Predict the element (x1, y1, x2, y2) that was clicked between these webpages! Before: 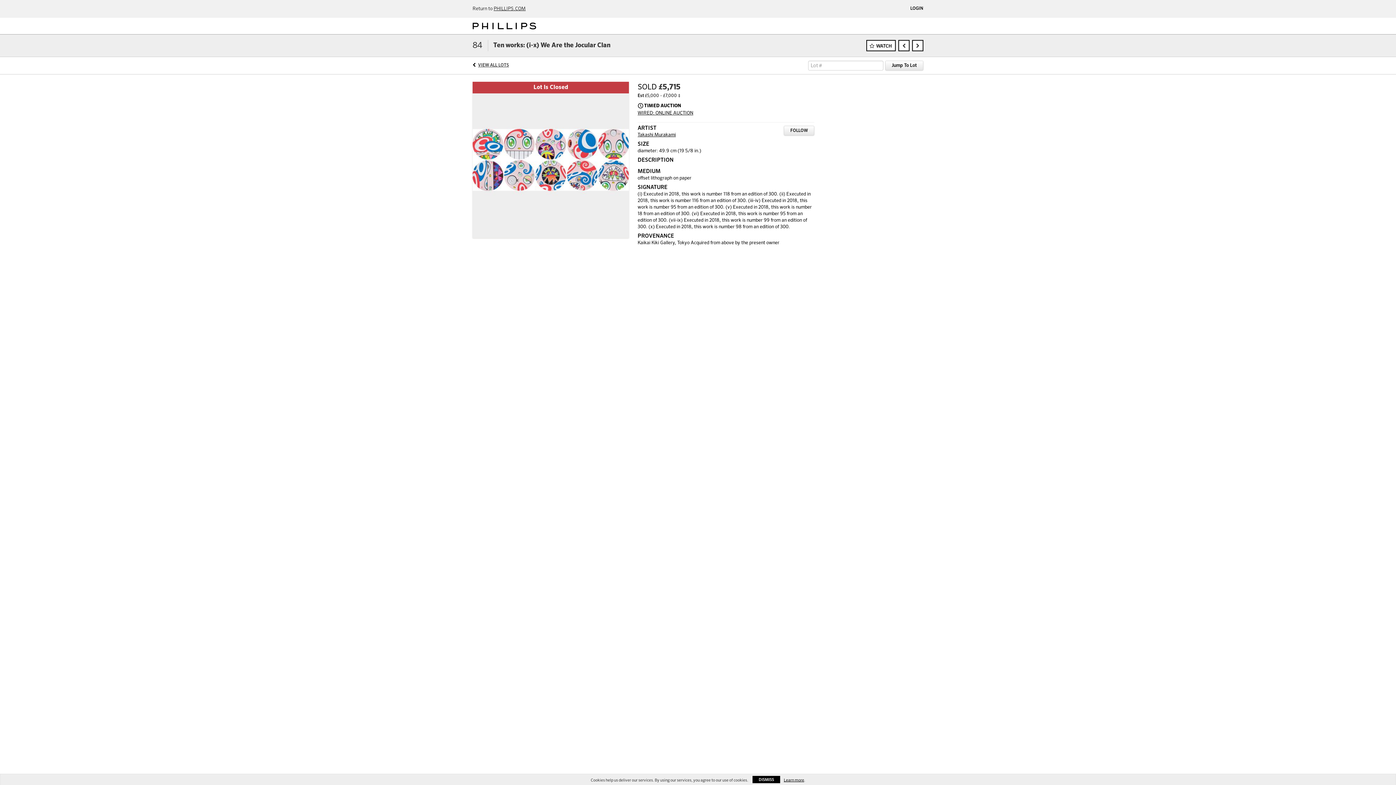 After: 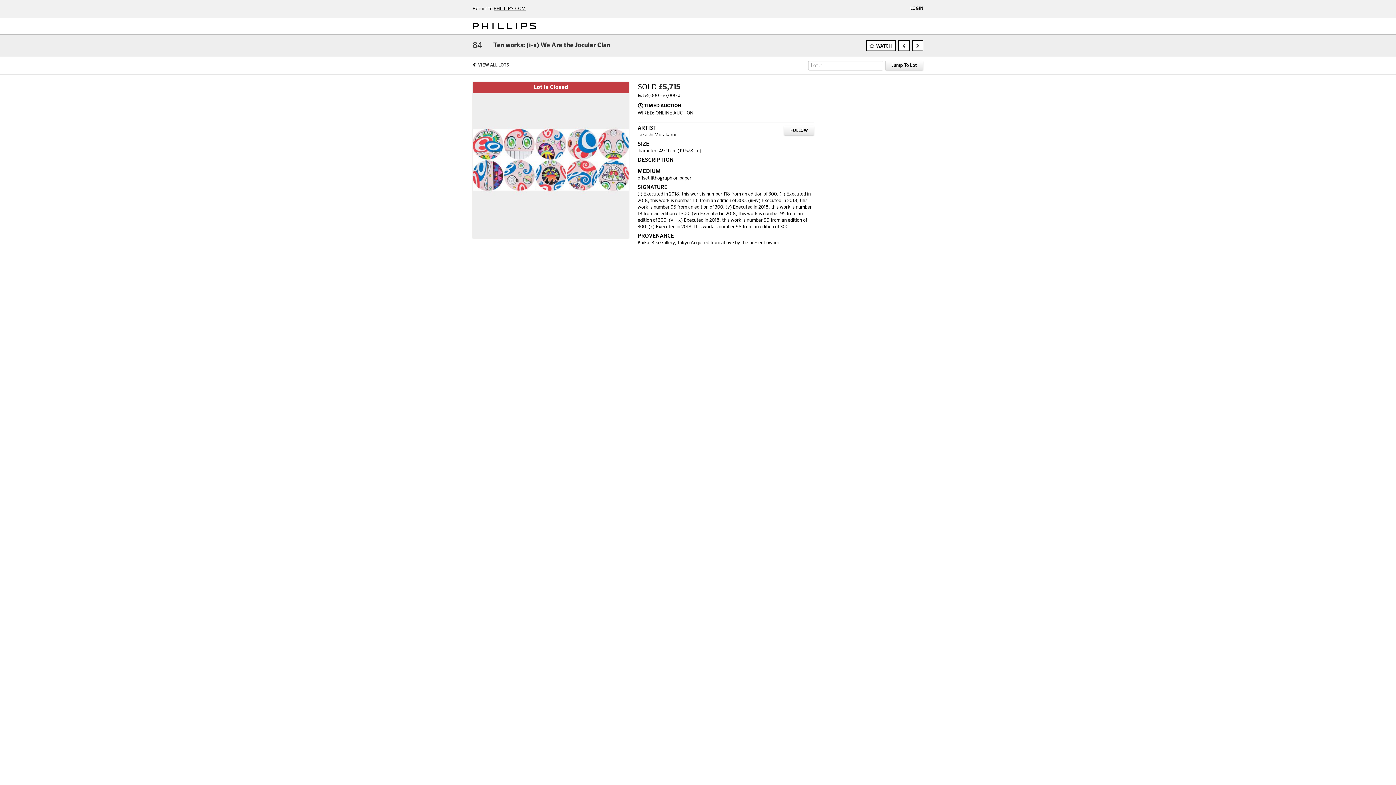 Action: label: DISMISS bbox: (752, 776, 780, 783)